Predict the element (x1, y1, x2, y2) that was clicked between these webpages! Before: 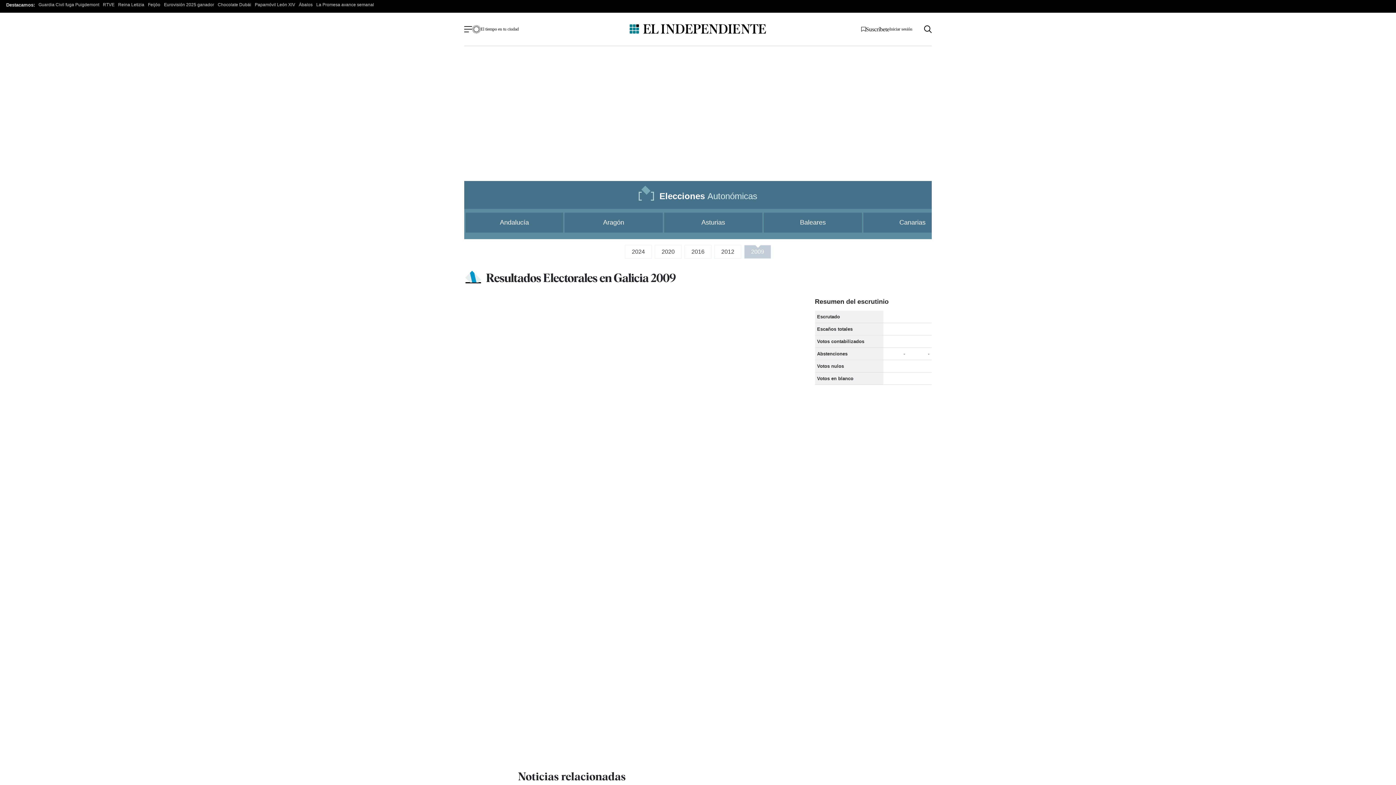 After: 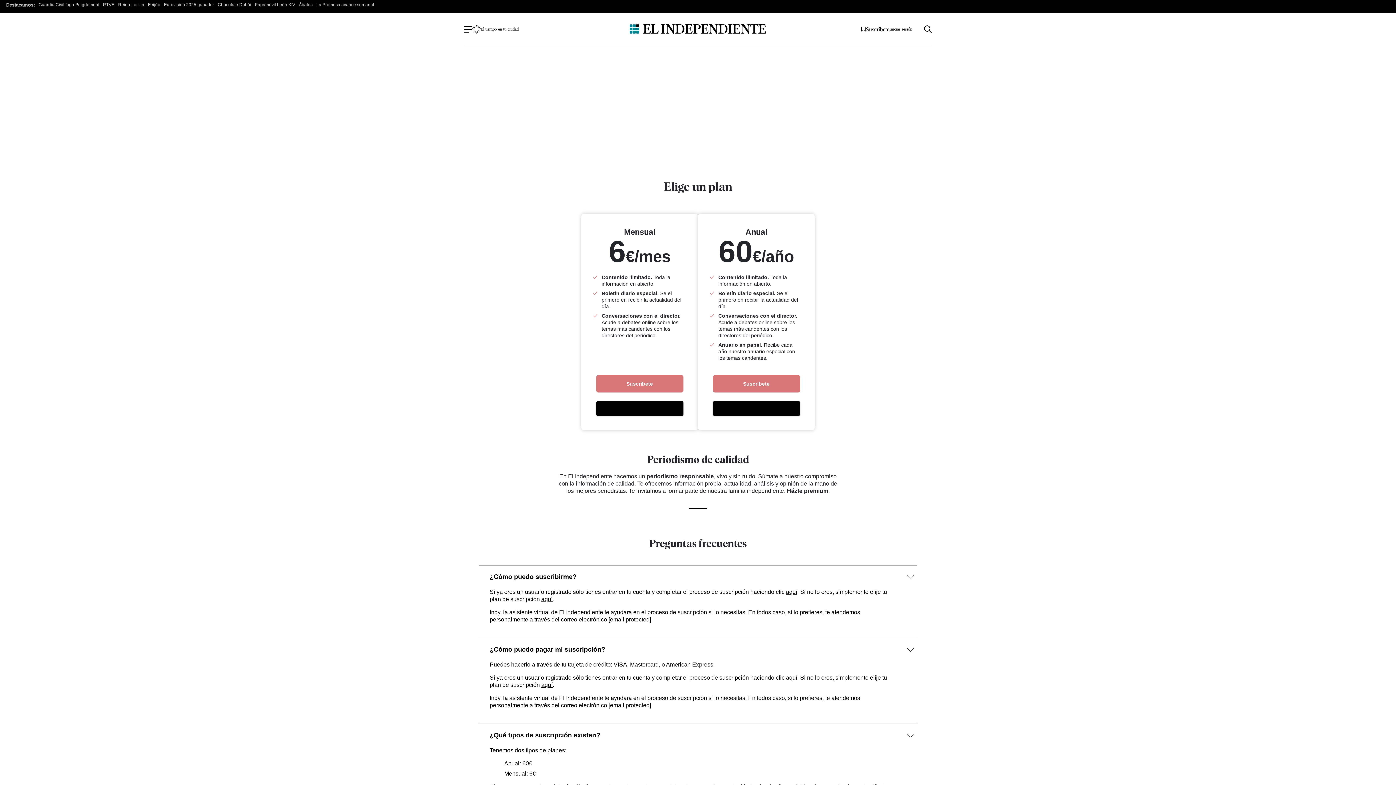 Action: bbox: (861, 25, 889, 32) label: Suscríbete